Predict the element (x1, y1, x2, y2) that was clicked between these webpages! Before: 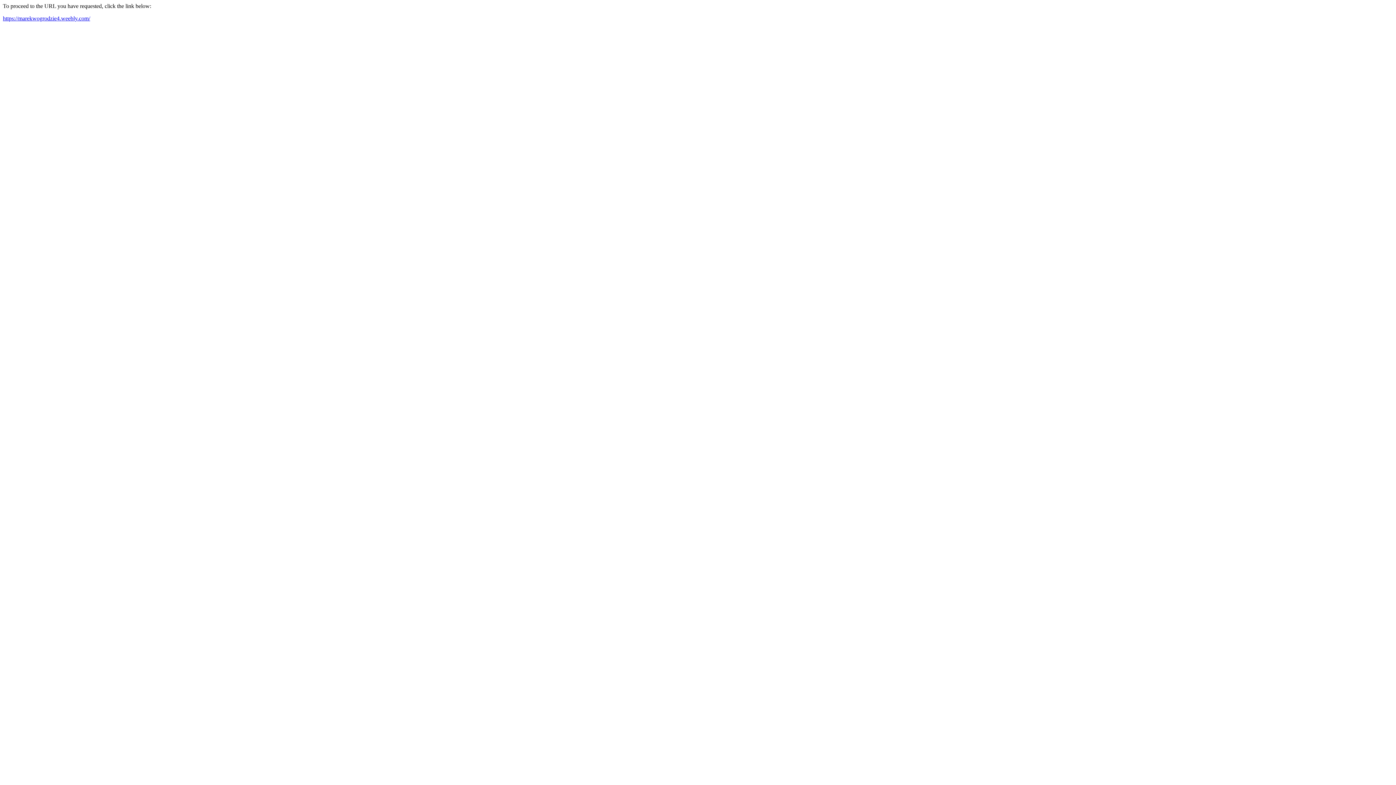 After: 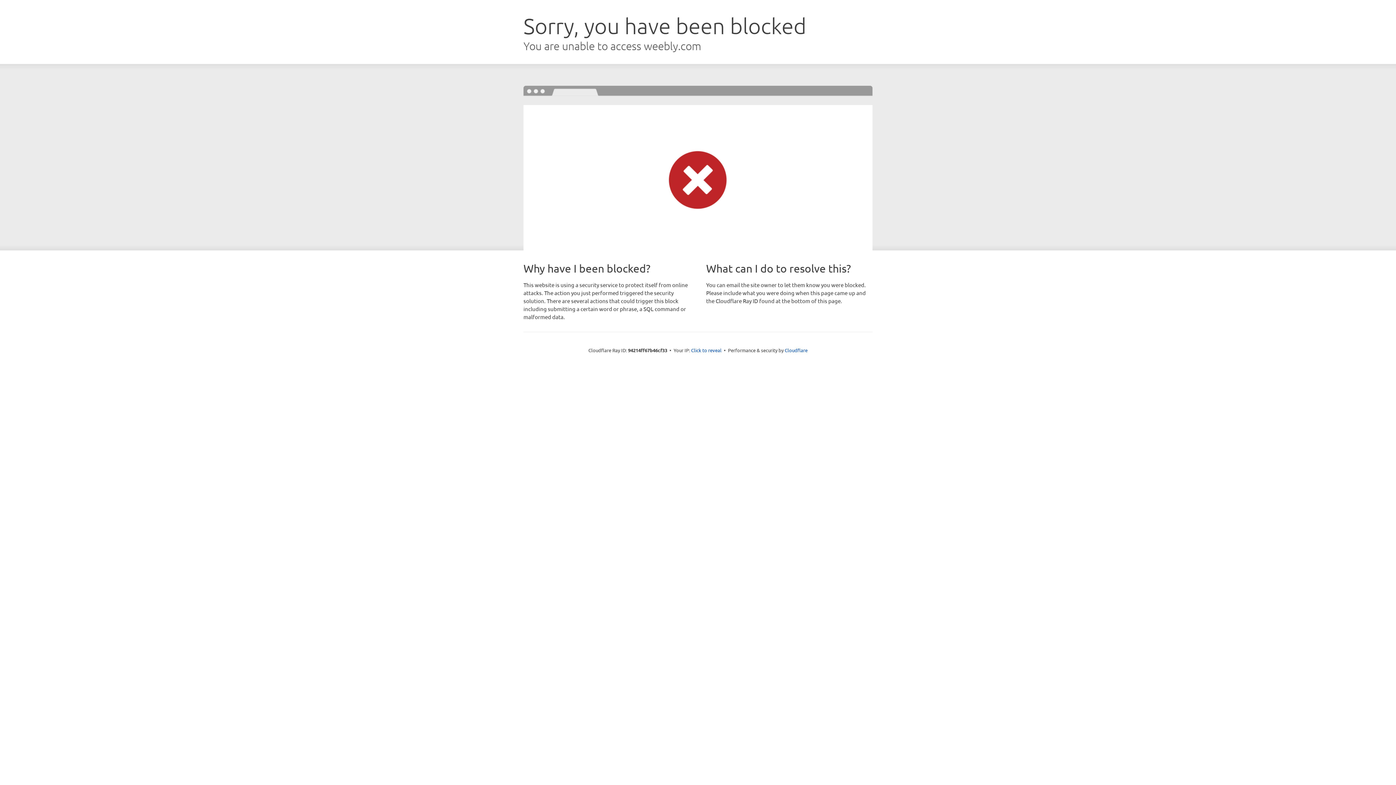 Action: bbox: (2, 15, 90, 21) label: https://marekwogrodzie4.weebly.com/